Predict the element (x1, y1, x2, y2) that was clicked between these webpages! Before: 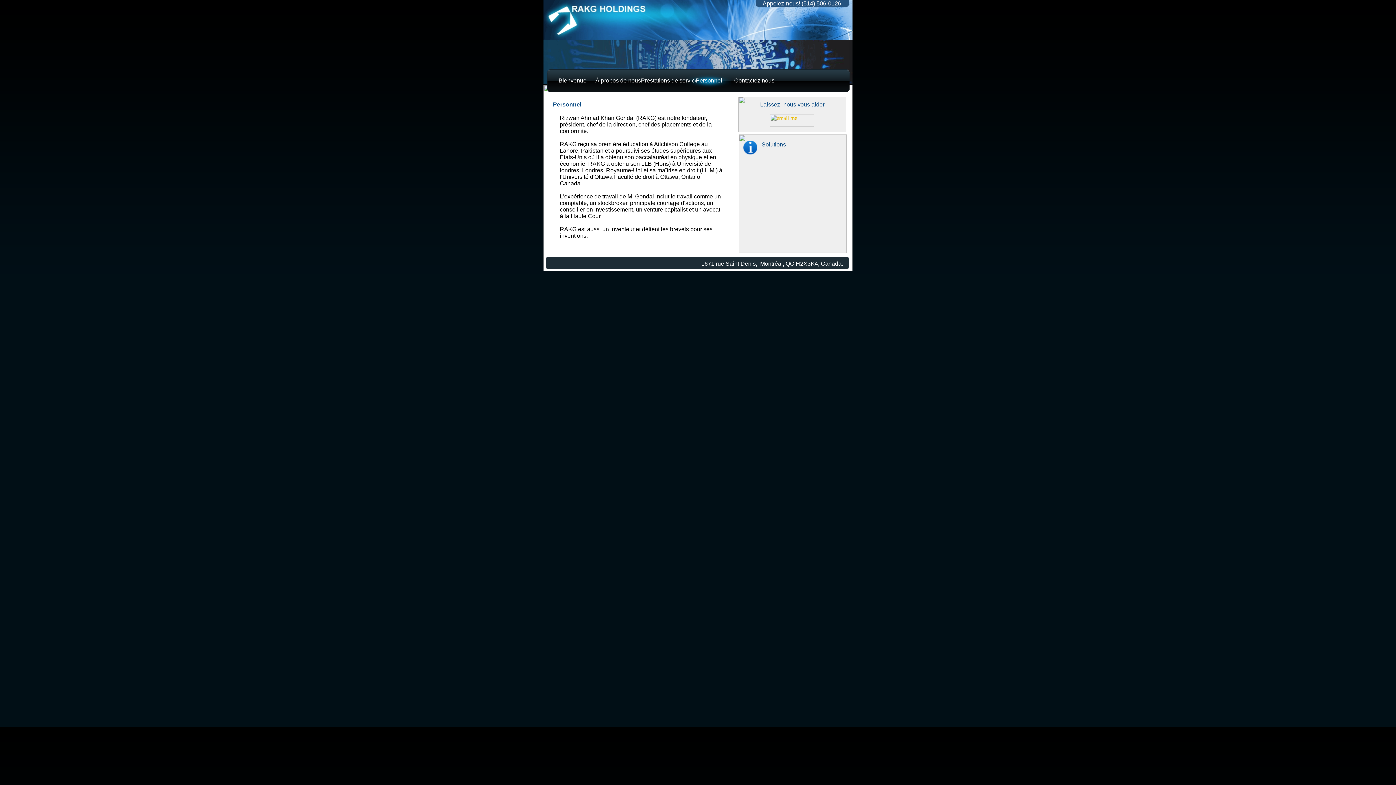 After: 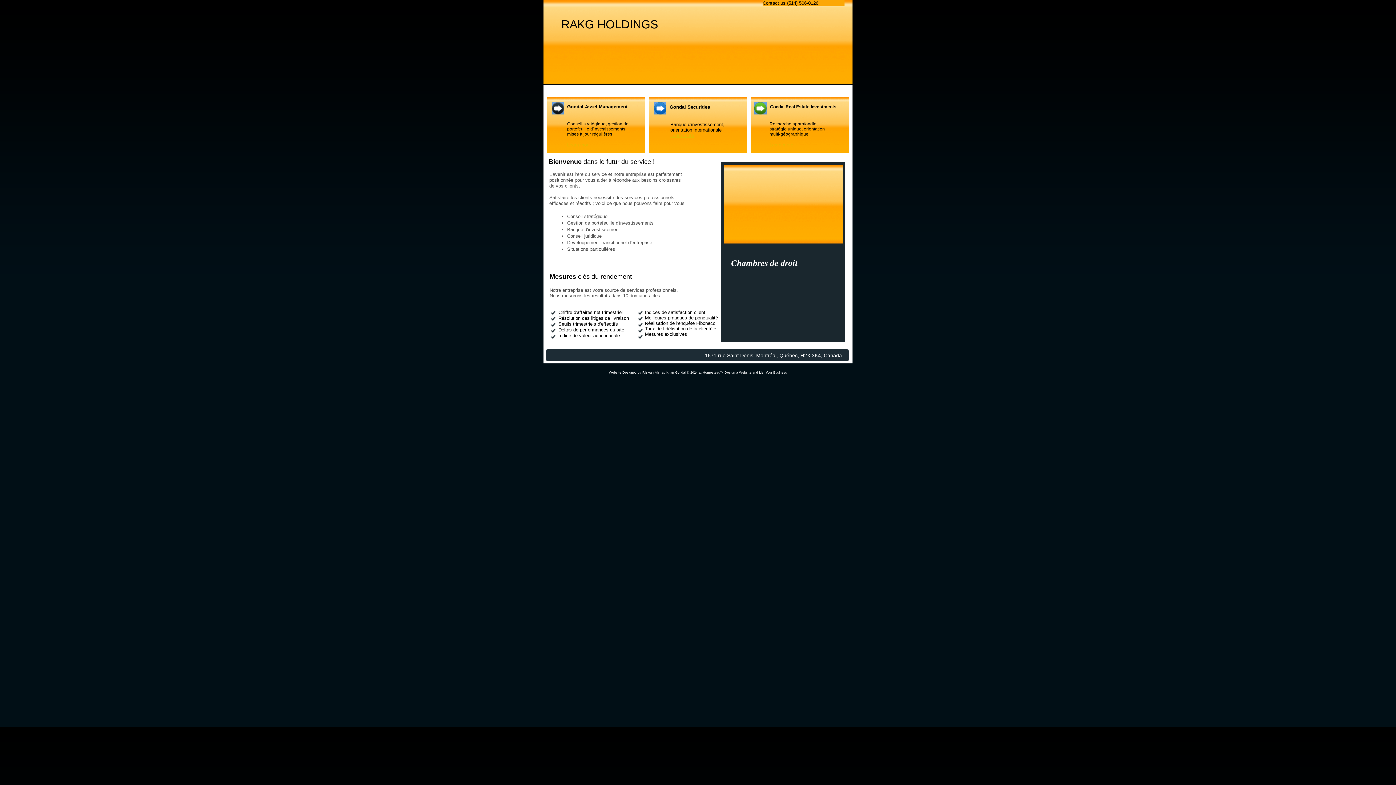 Action: bbox: (543, 34, 852, 41)